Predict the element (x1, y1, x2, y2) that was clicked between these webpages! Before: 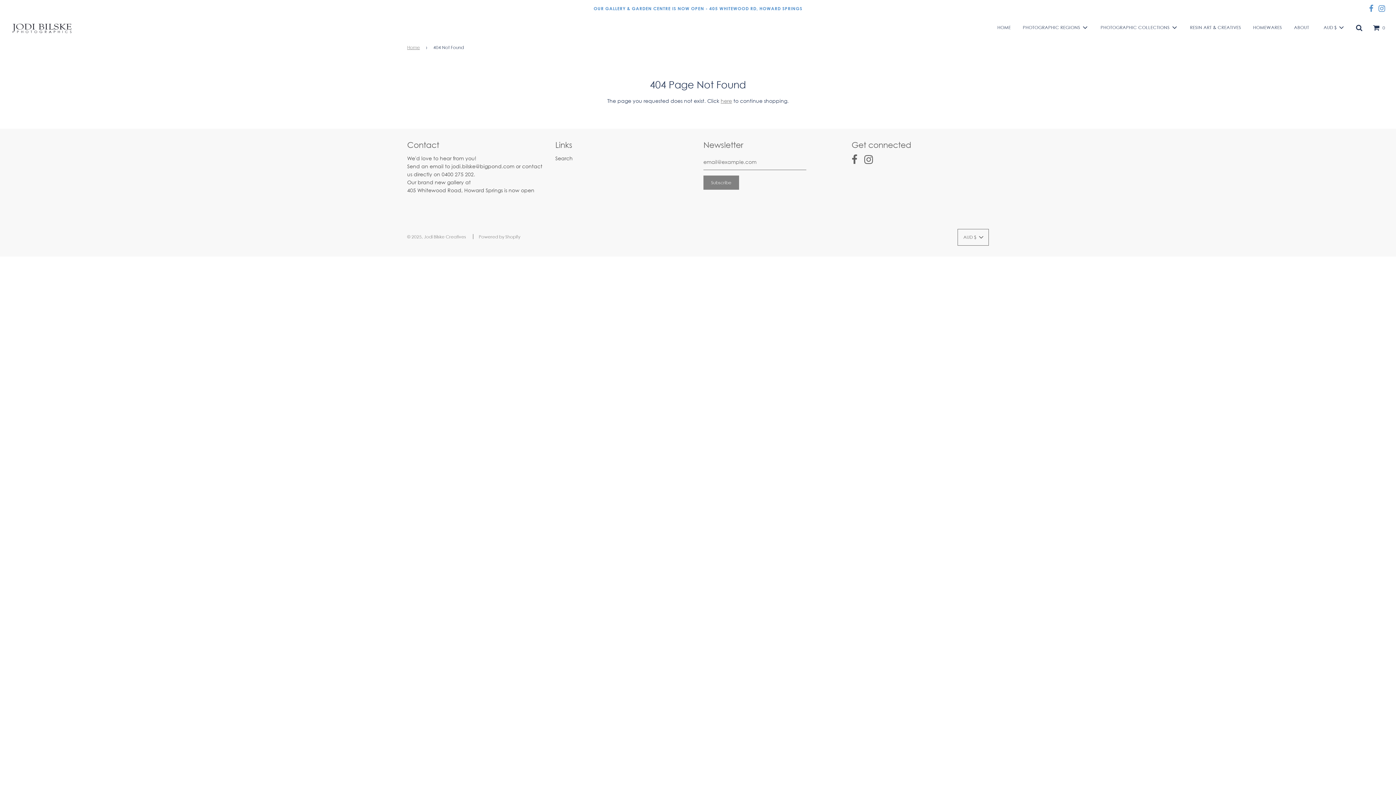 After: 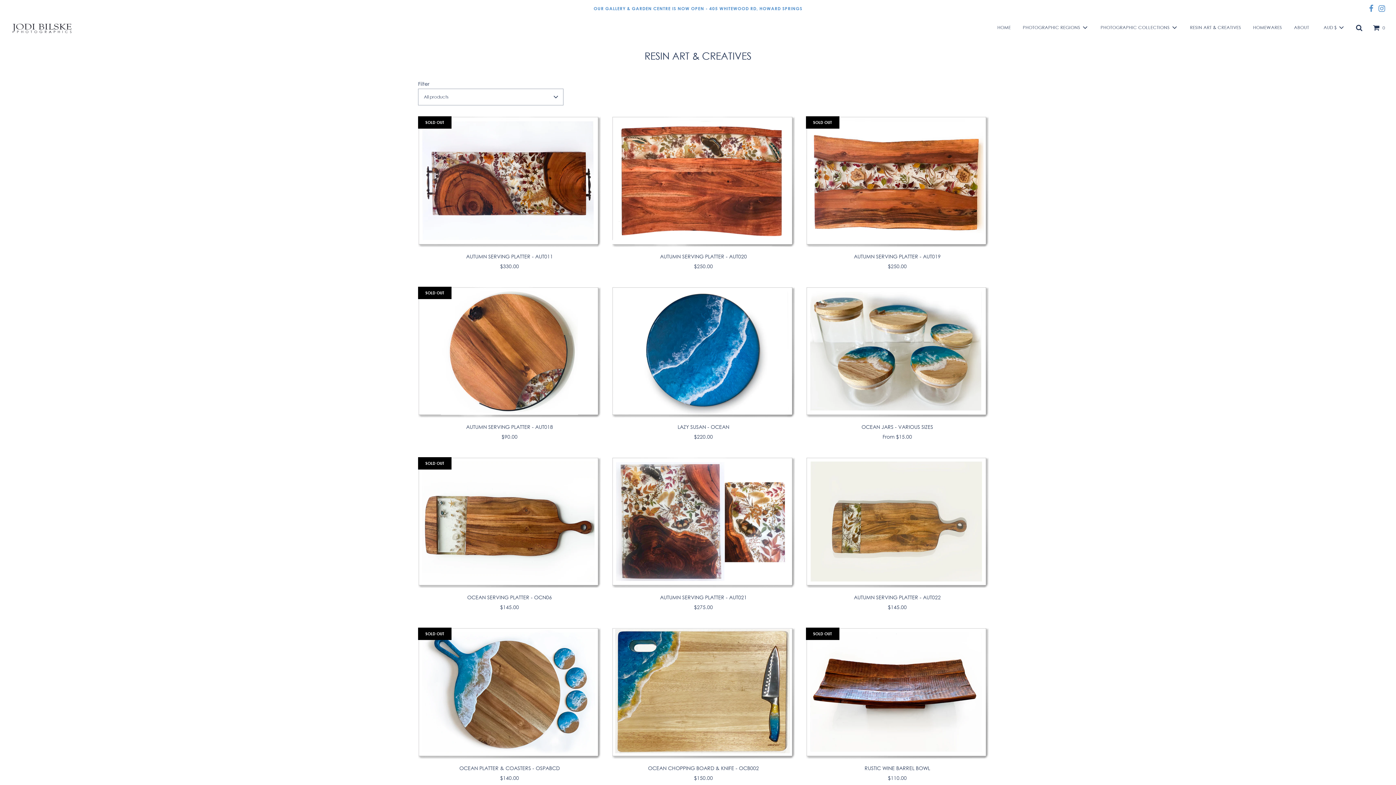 Action: label: RESIN ART & CREATIVES bbox: (1184, 18, 1246, 36)